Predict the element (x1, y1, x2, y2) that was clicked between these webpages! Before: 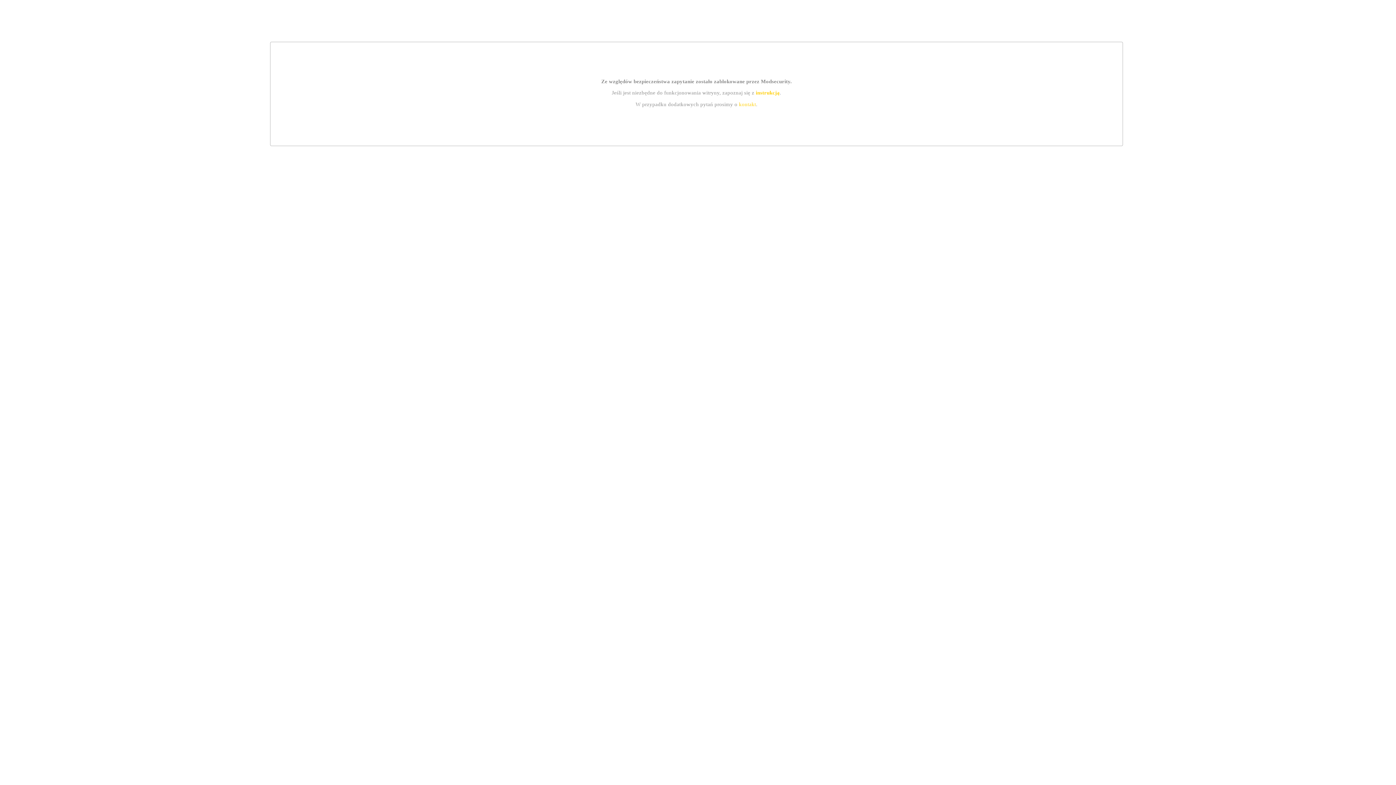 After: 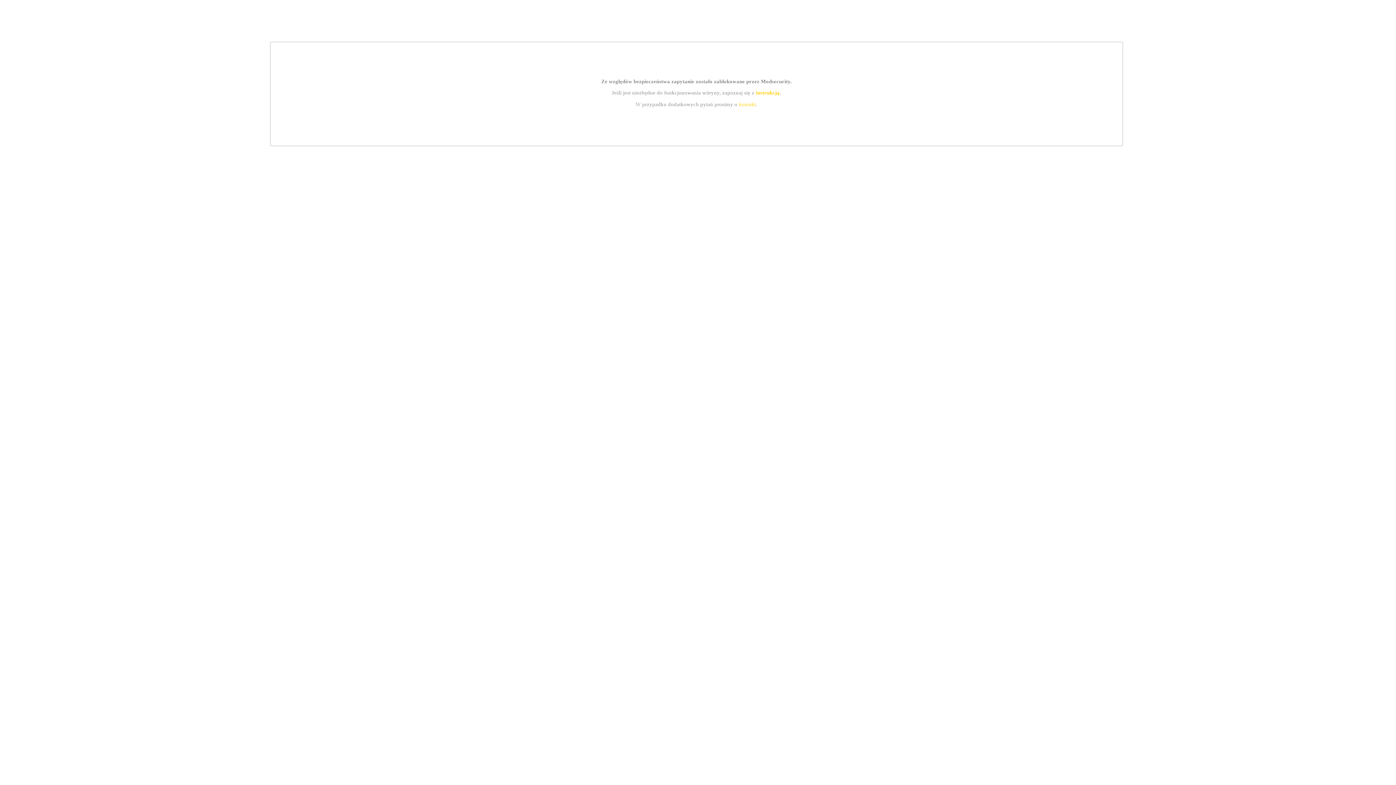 Action: bbox: (755, 89, 779, 95) label: instrukcją